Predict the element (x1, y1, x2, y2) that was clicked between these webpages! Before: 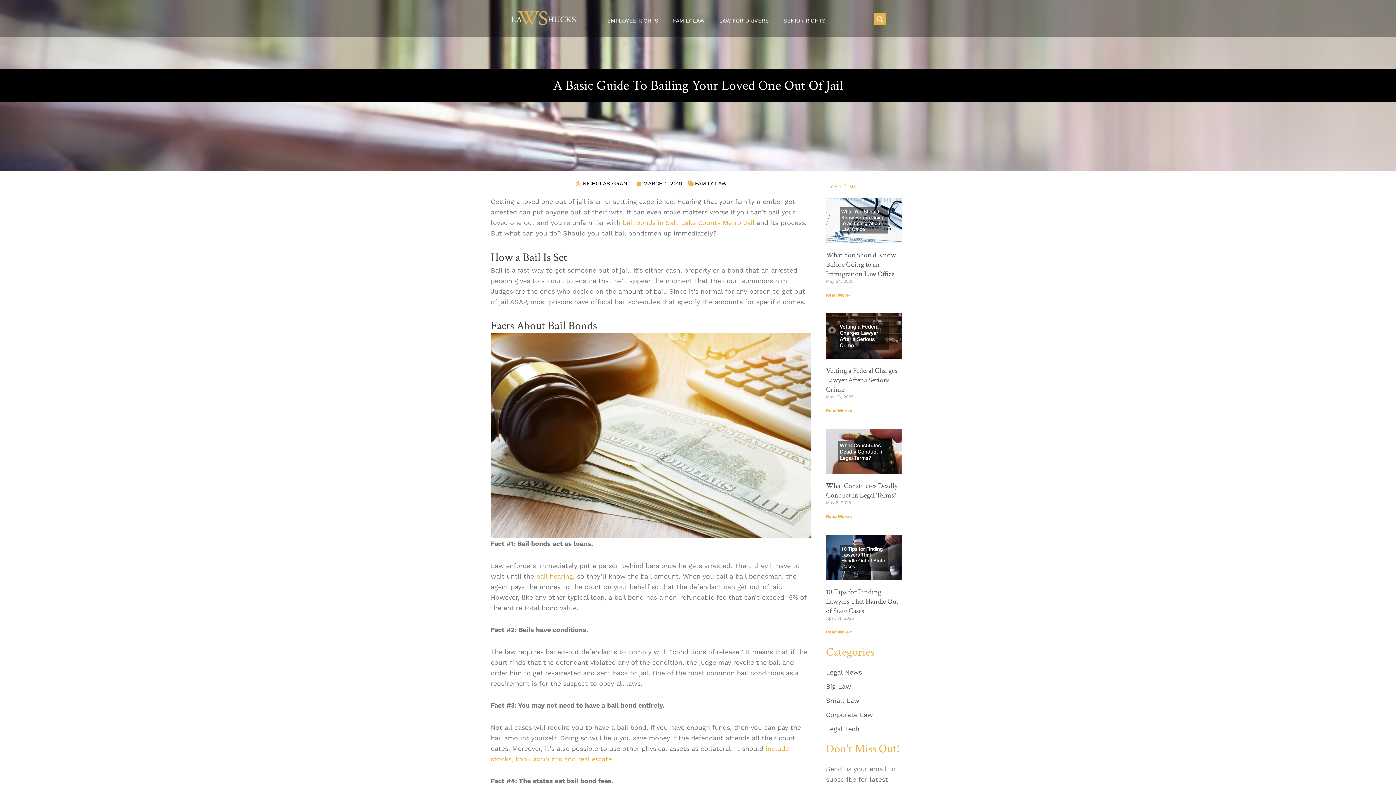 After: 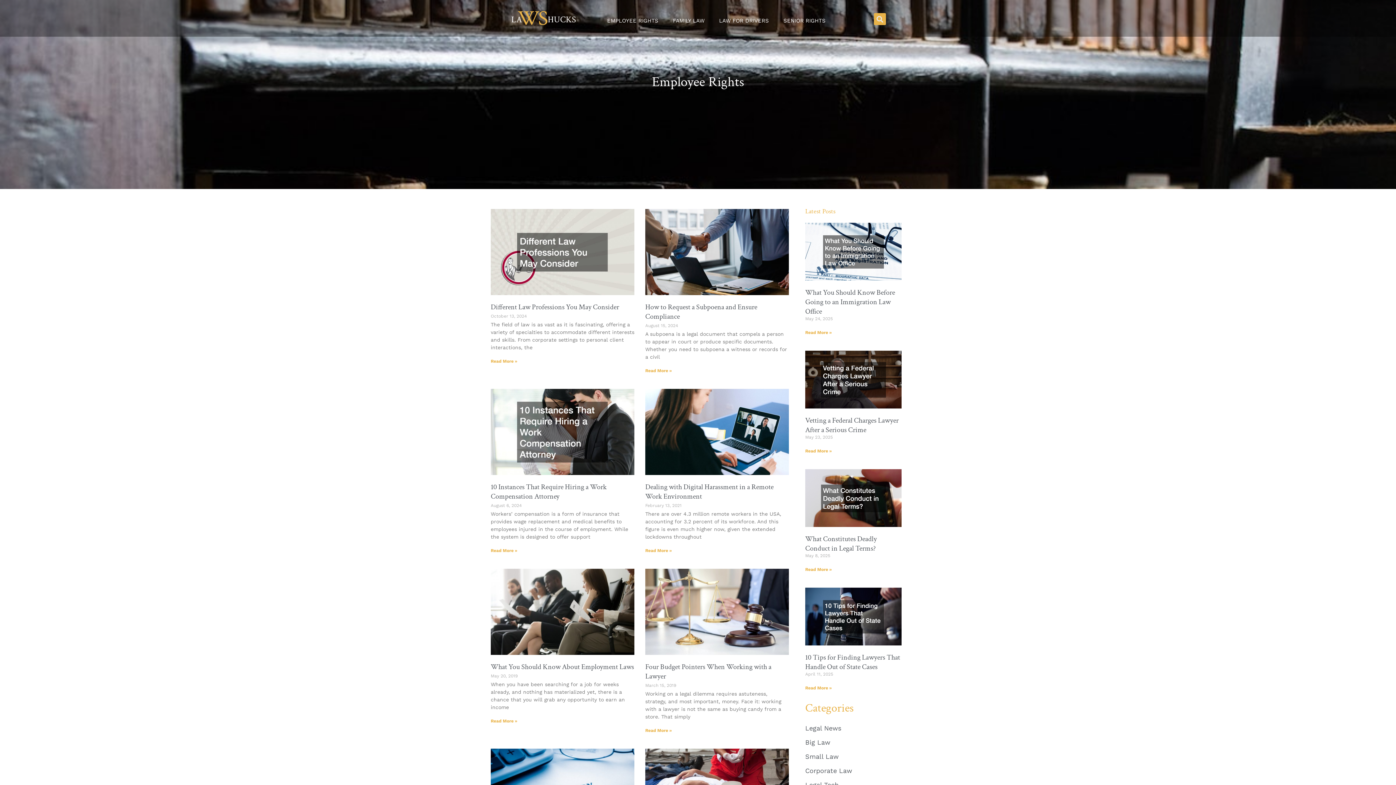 Action: label: EMPLOYEE RIGHTS bbox: (600, 12, 665, 29)